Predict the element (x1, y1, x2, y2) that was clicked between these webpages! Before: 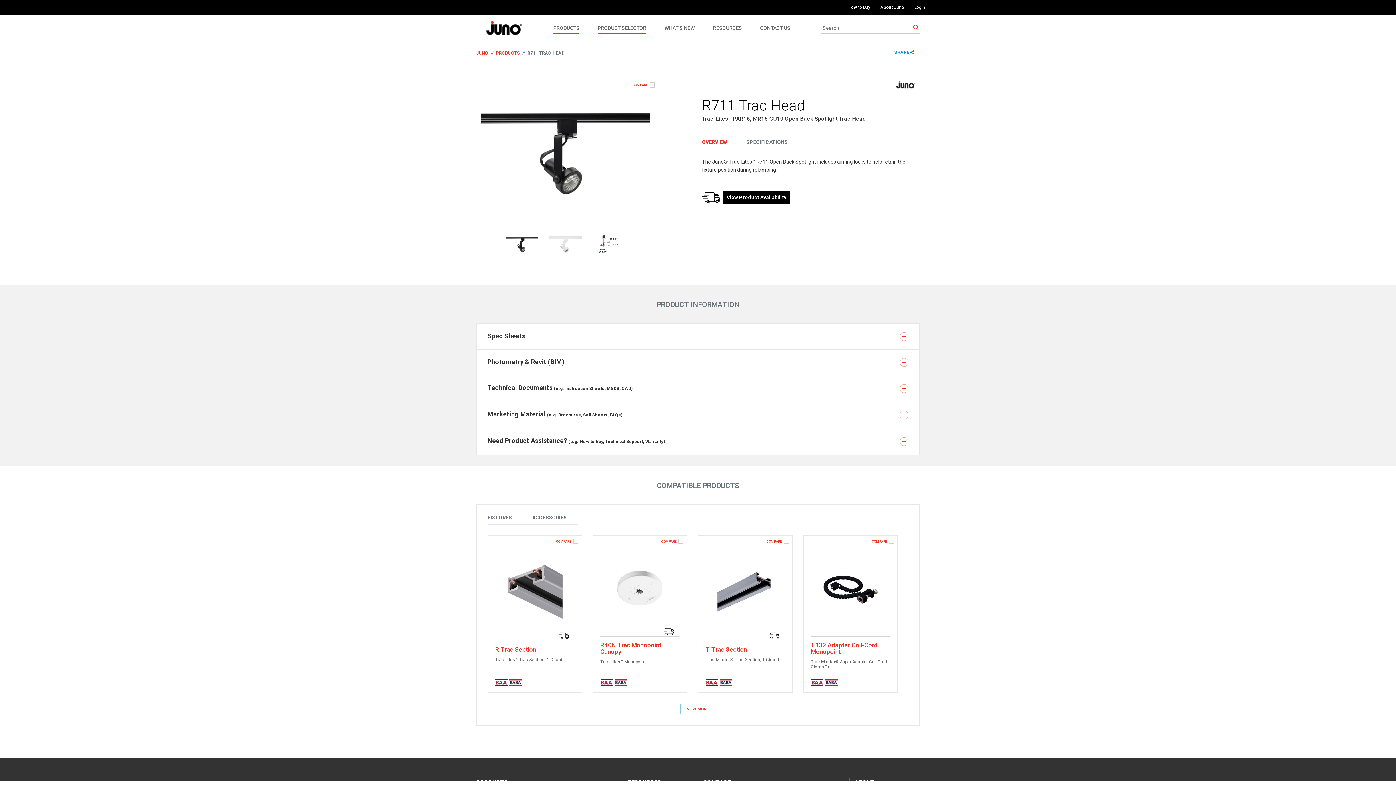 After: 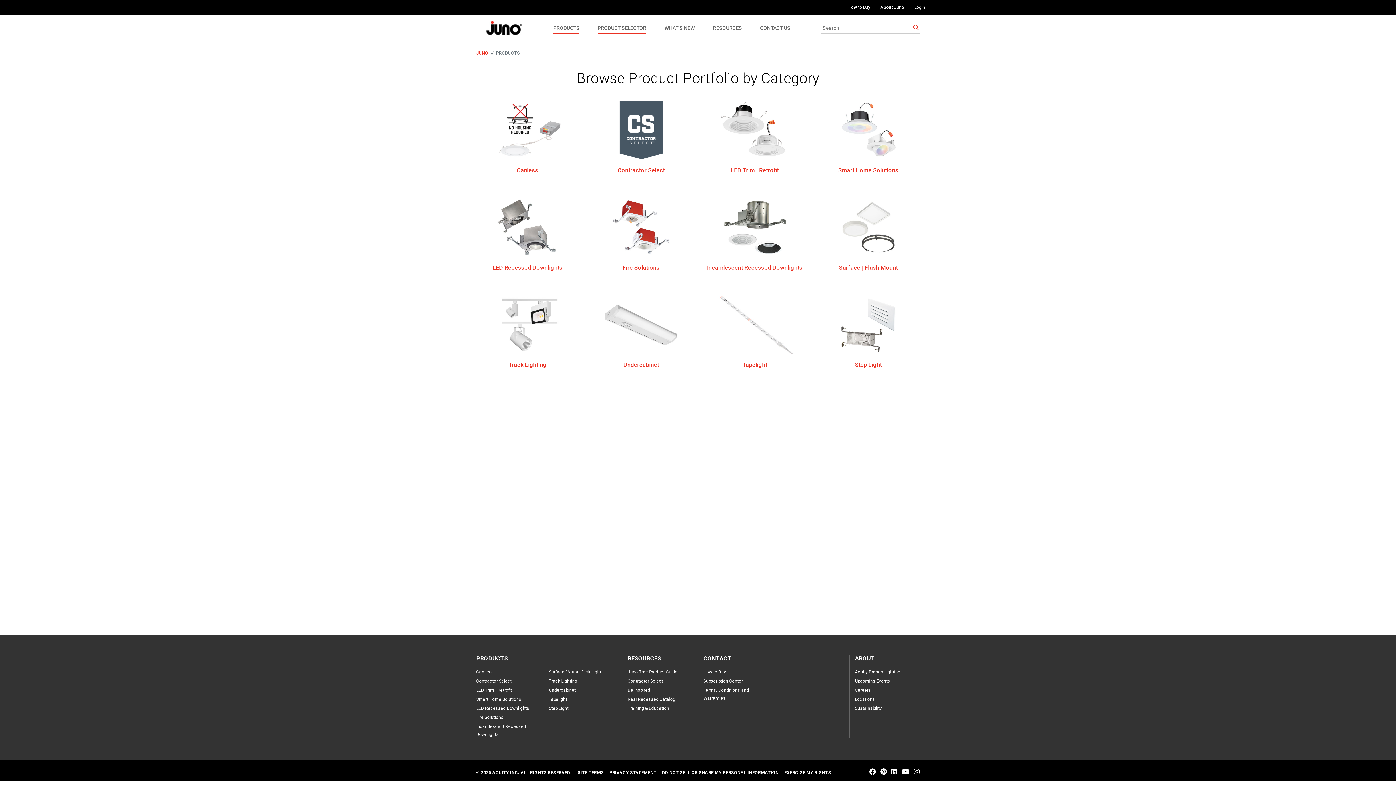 Action: bbox: (553, 14, 588, 41) label: PRODUCTS